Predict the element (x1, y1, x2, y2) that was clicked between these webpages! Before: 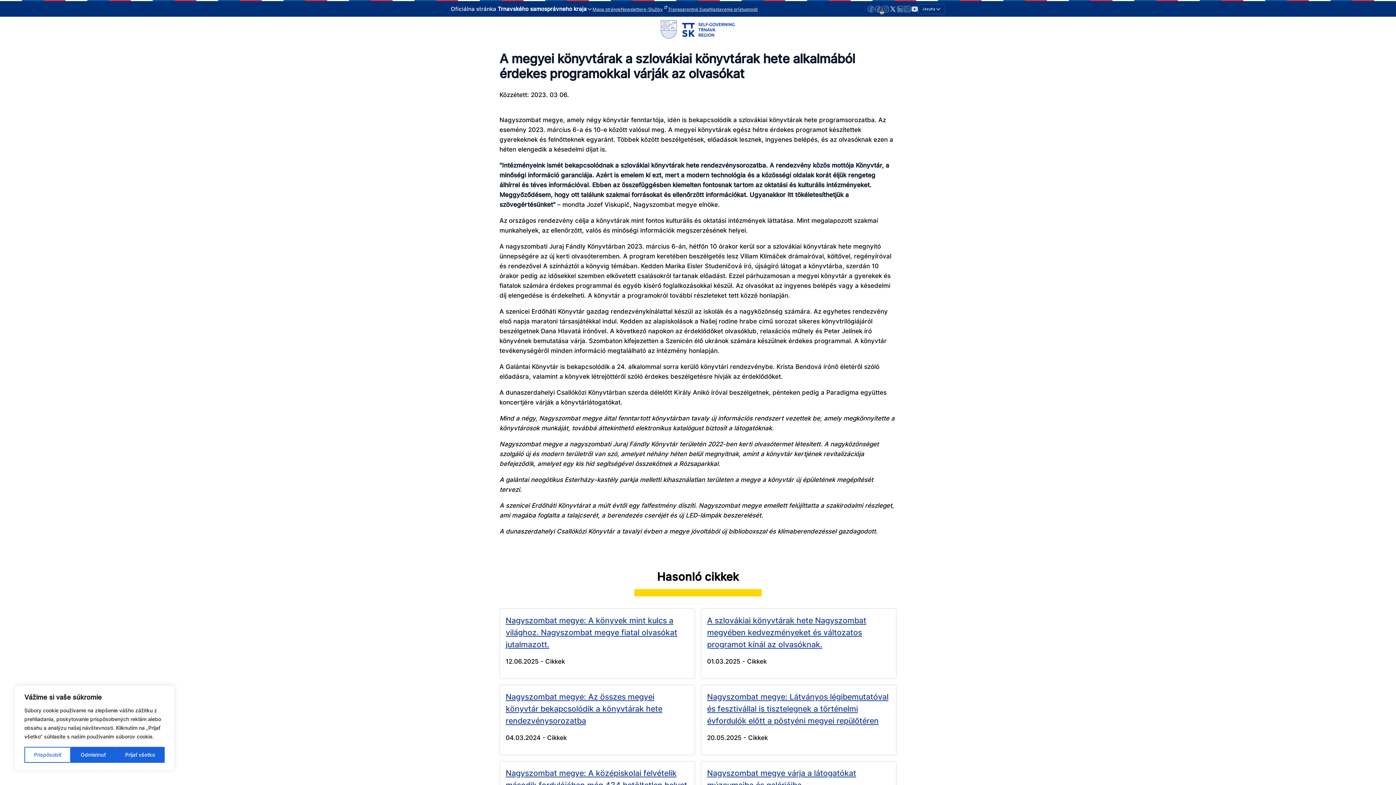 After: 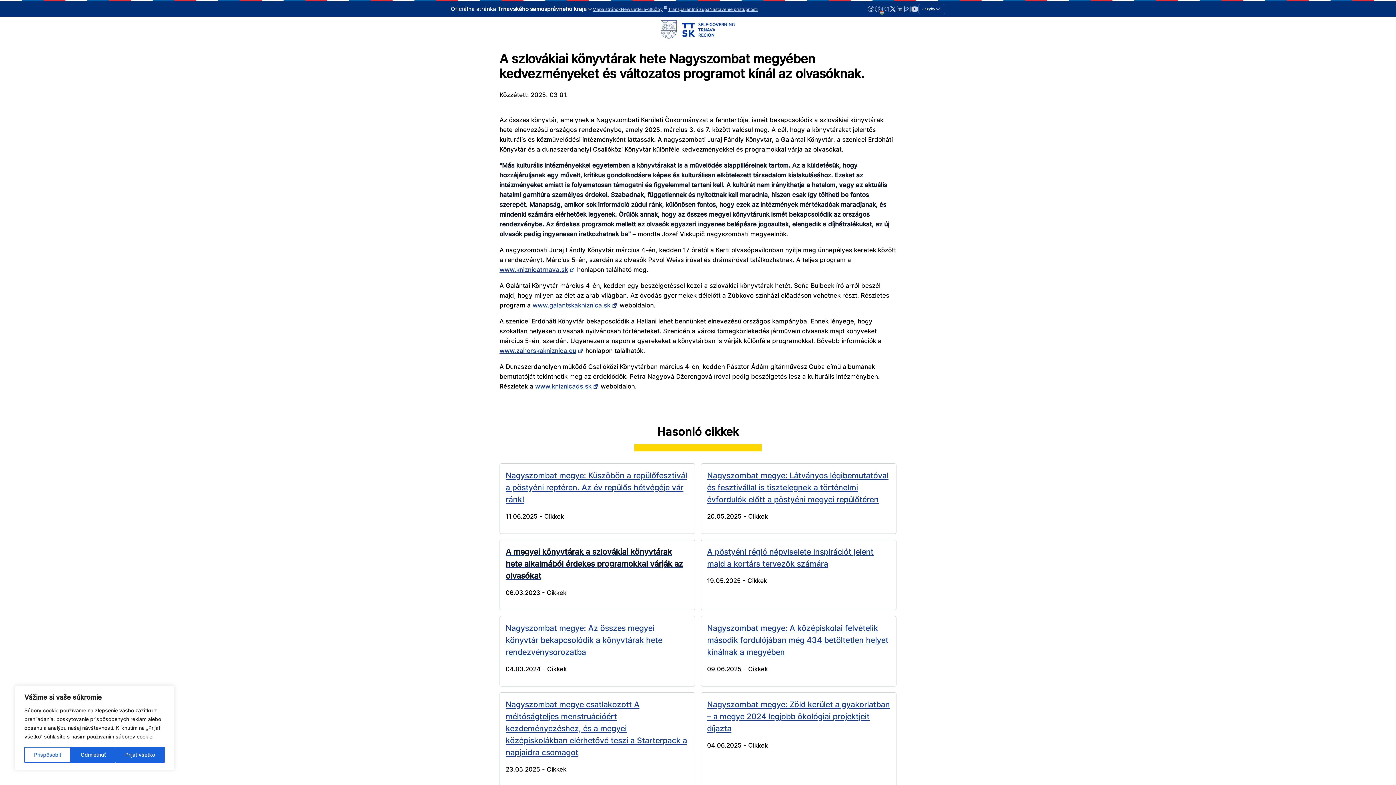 Action: bbox: (707, 616, 866, 649) label: A szlovákiai könyvtárak hete Nagyszombat megyében kedvezményeket és változatos programot kínál az olvasóknak.